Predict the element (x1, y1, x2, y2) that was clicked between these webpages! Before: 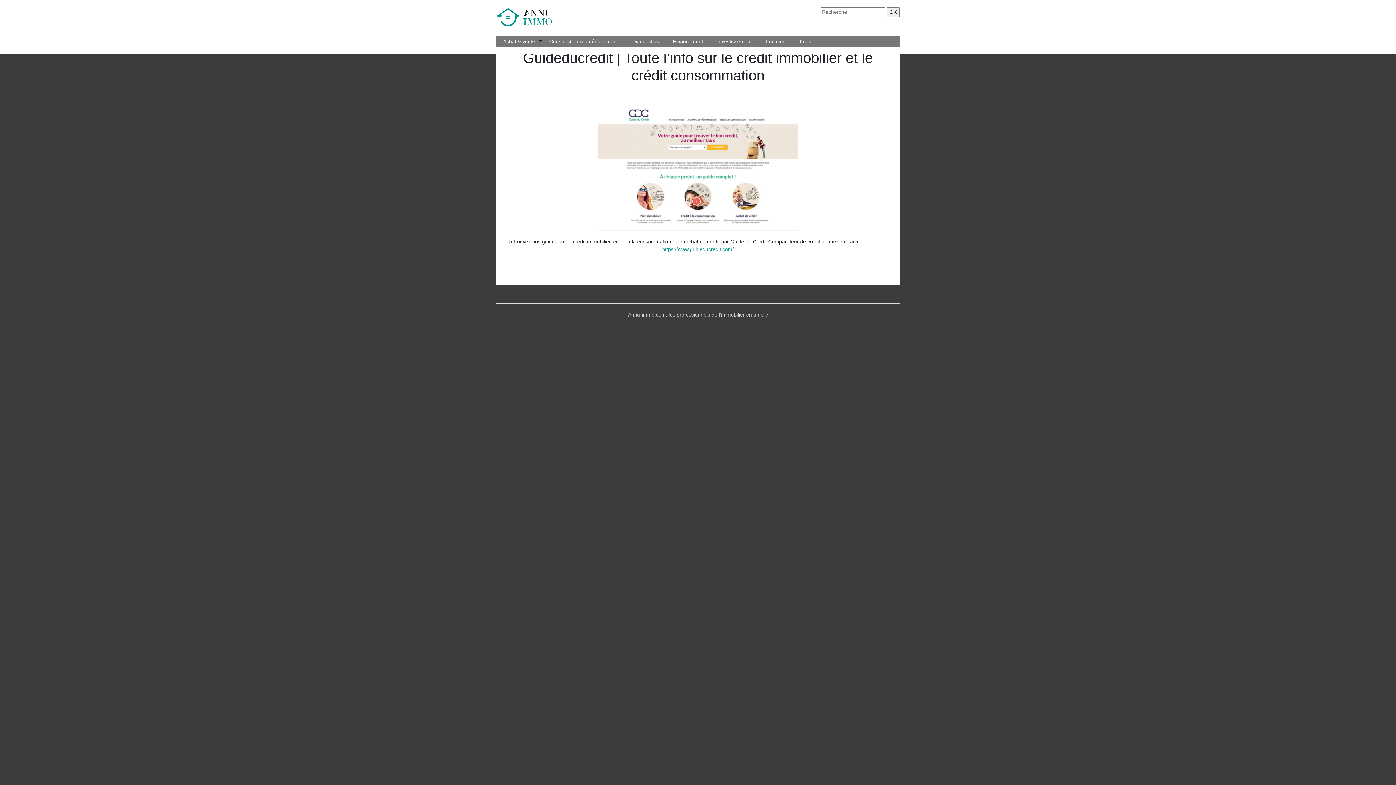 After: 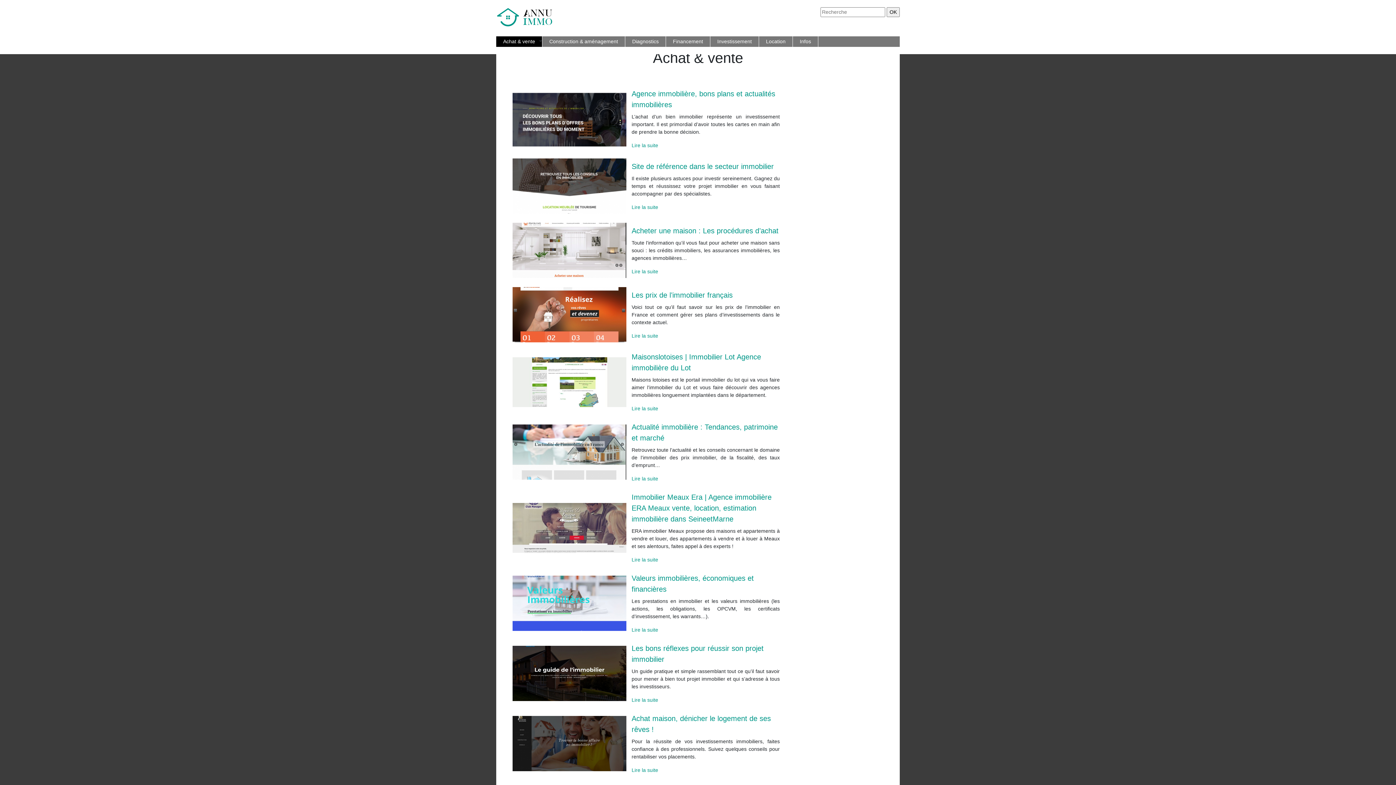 Action: bbox: (501, 36, 536, 46) label: Achat & vente